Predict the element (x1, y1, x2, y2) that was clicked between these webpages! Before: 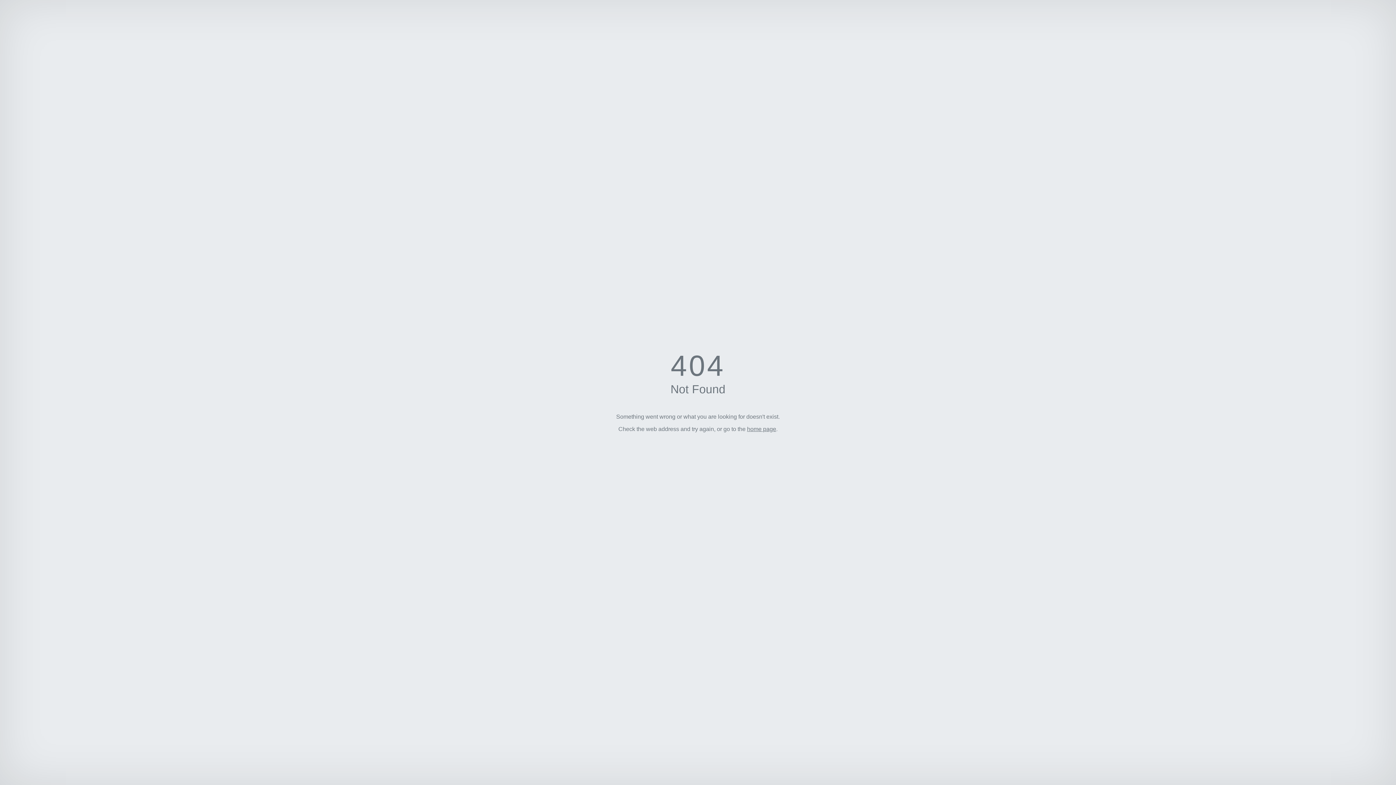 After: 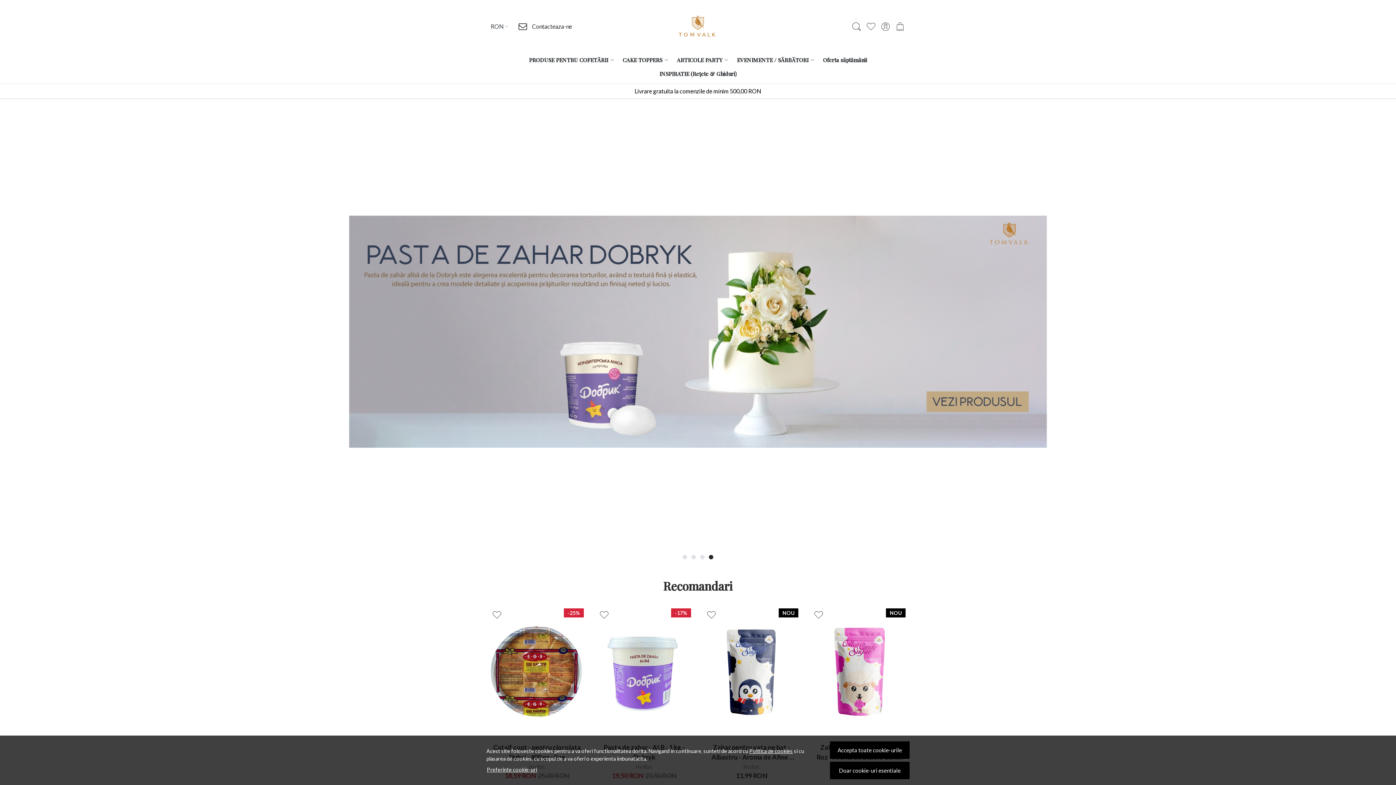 Action: bbox: (747, 426, 776, 432) label: home page